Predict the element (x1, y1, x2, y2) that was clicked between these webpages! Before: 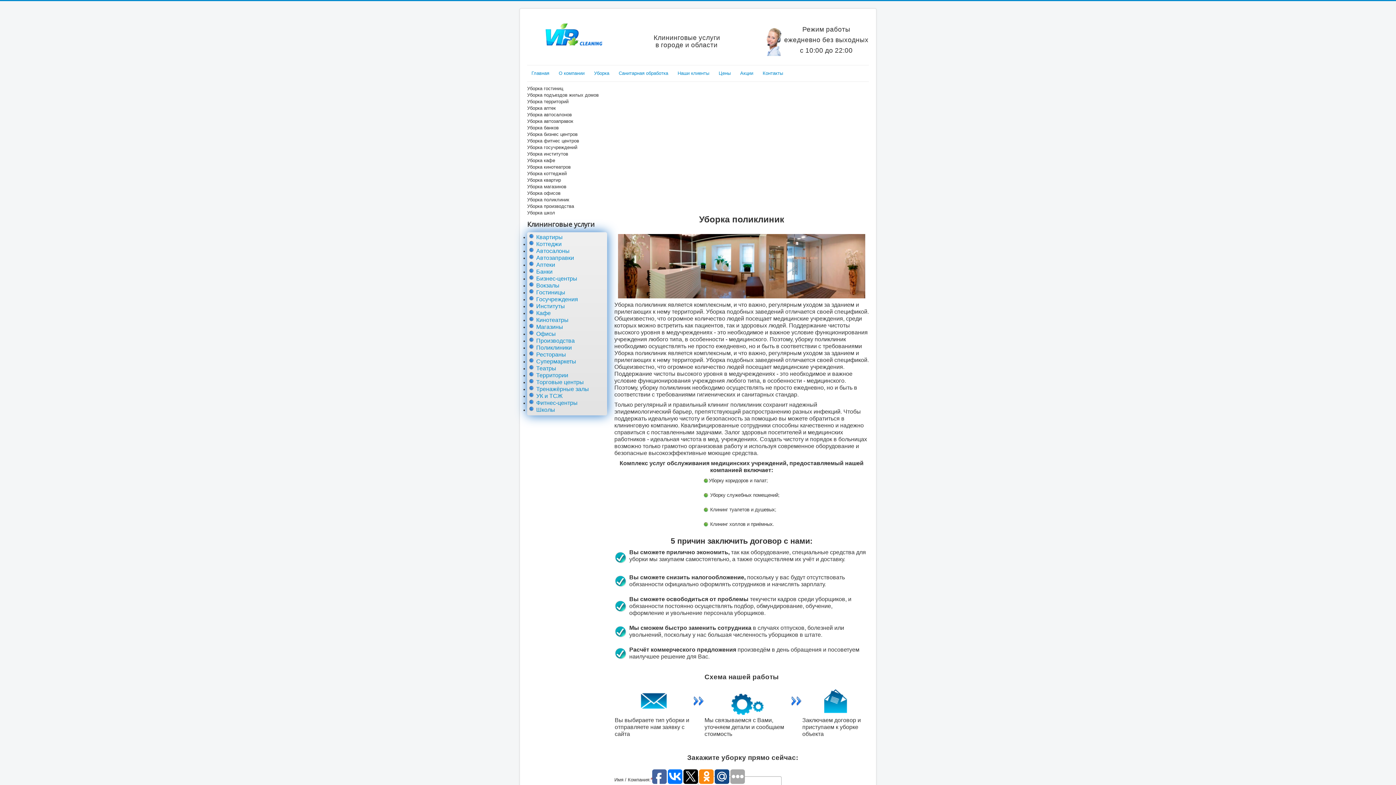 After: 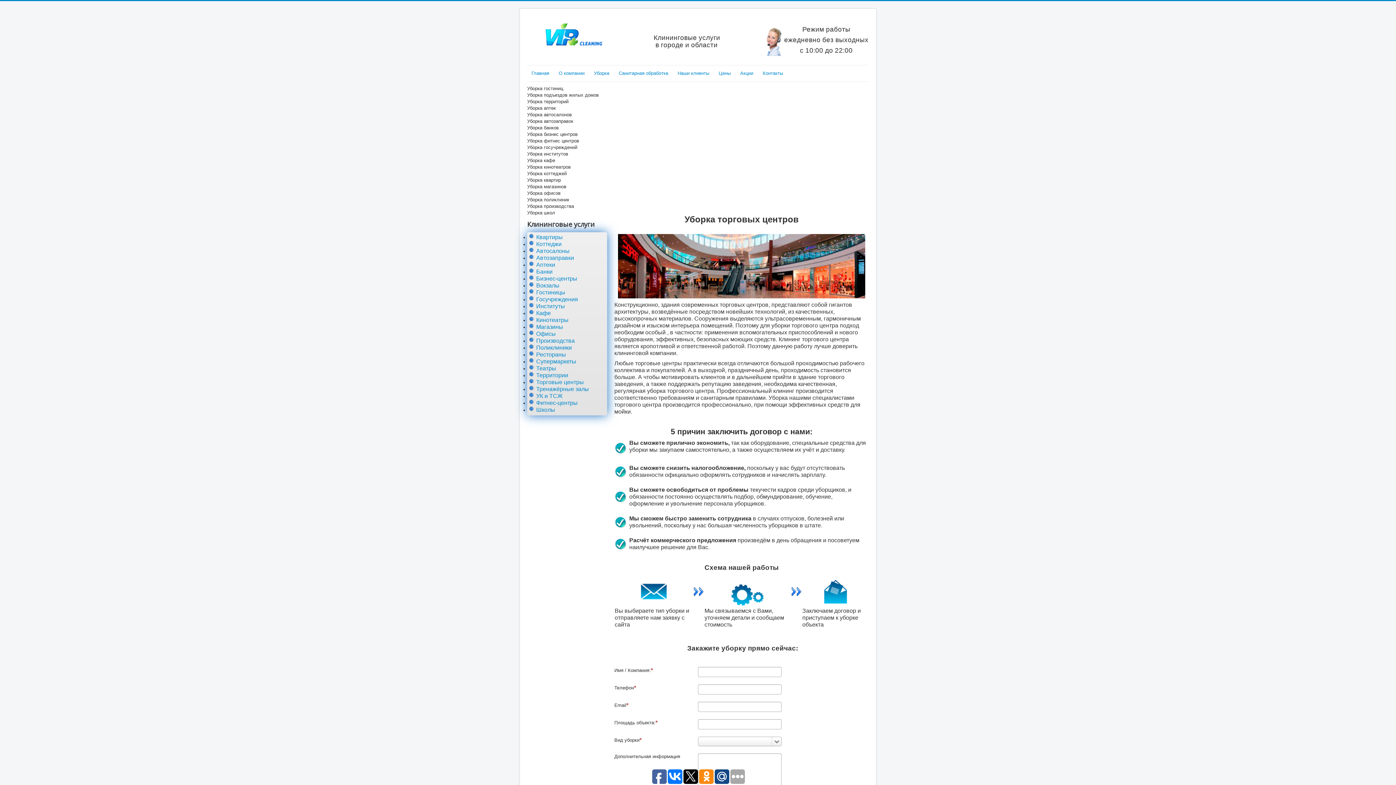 Action: bbox: (536, 379, 584, 385) label: Торговые центры